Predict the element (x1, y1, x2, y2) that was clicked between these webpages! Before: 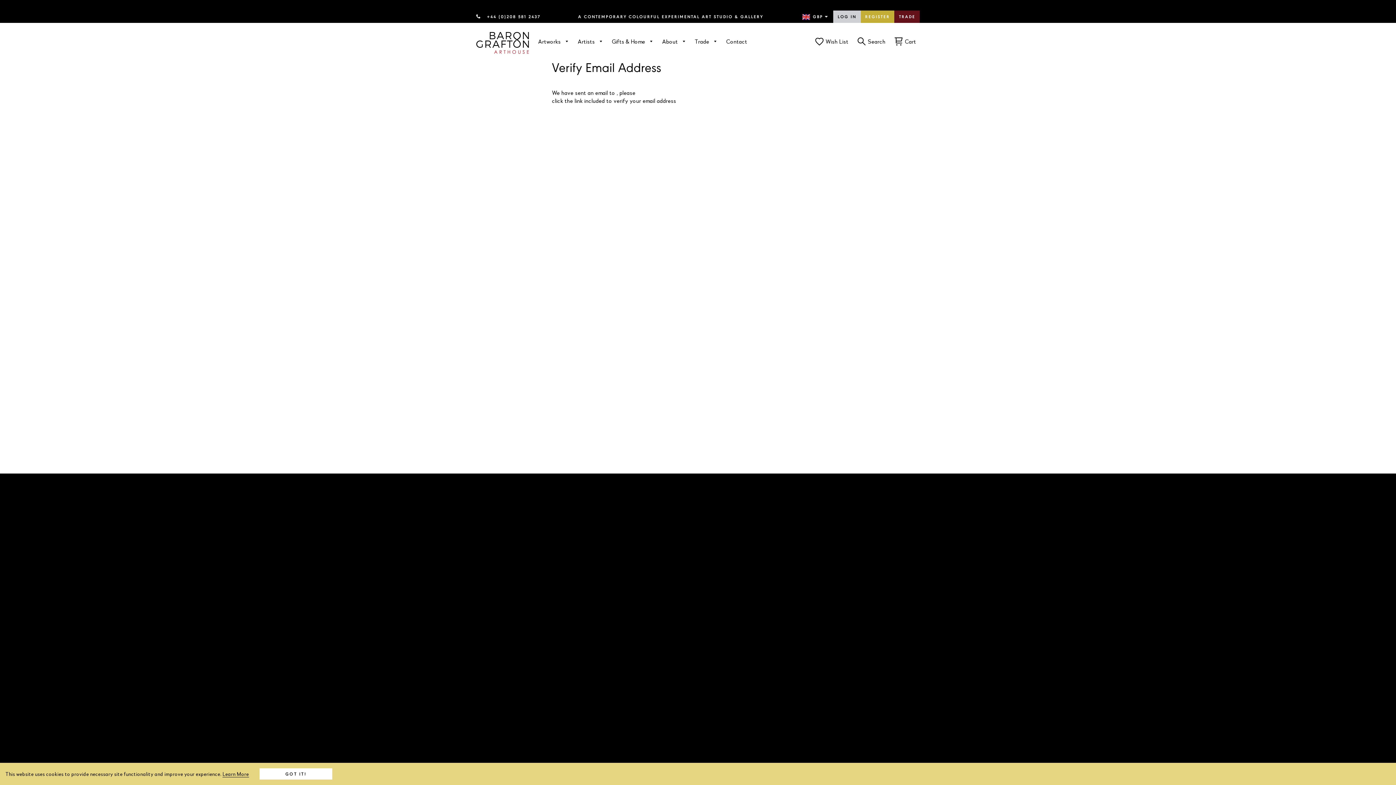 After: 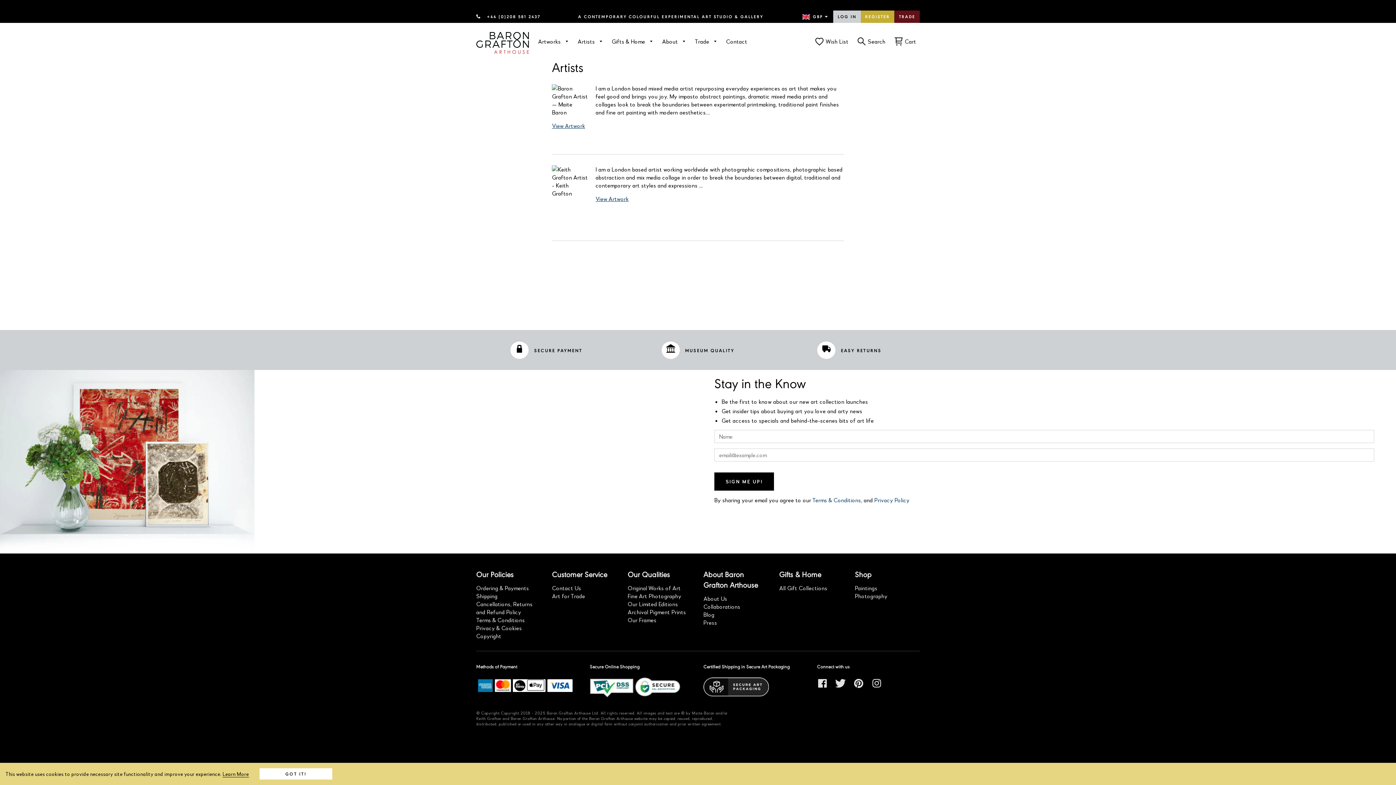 Action: bbox: (577, 37, 603, 46) label: Artists 